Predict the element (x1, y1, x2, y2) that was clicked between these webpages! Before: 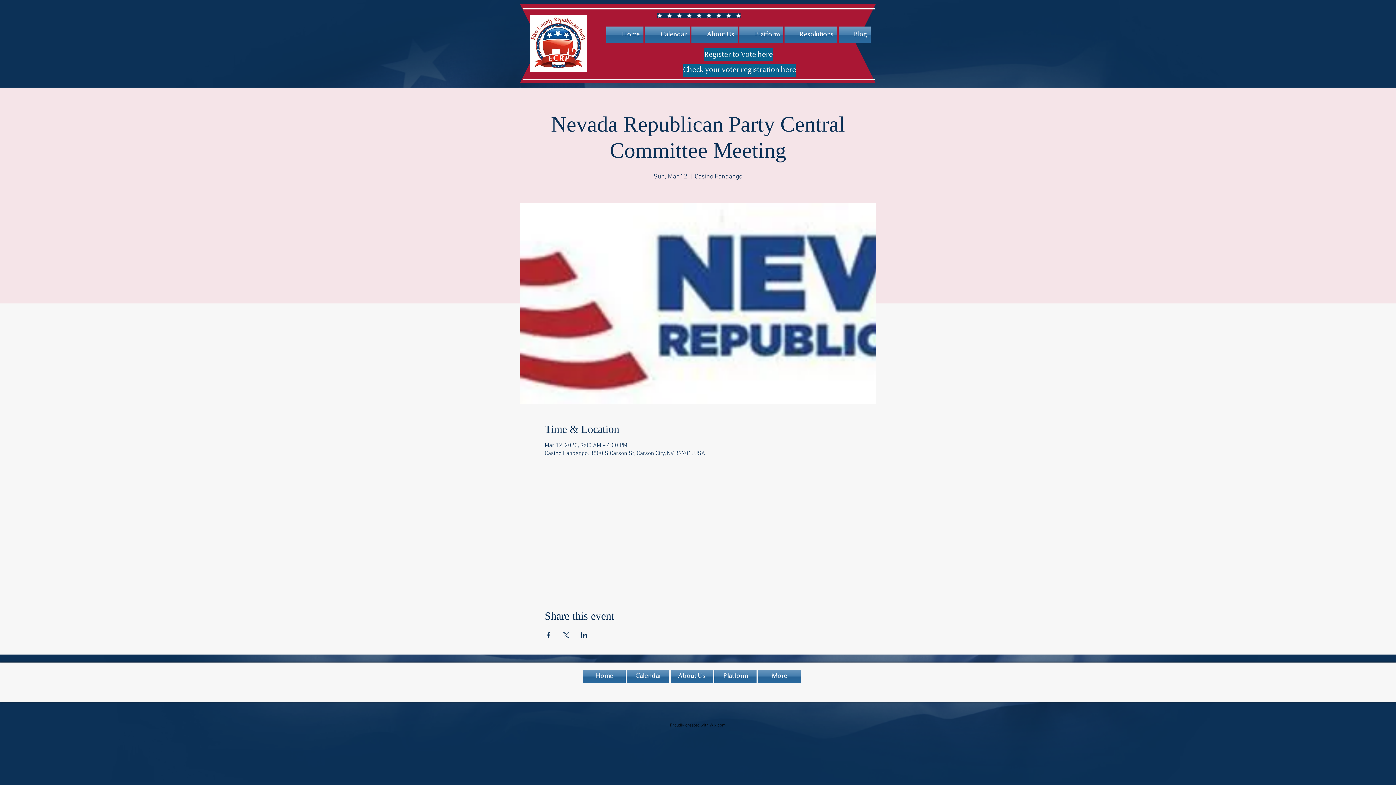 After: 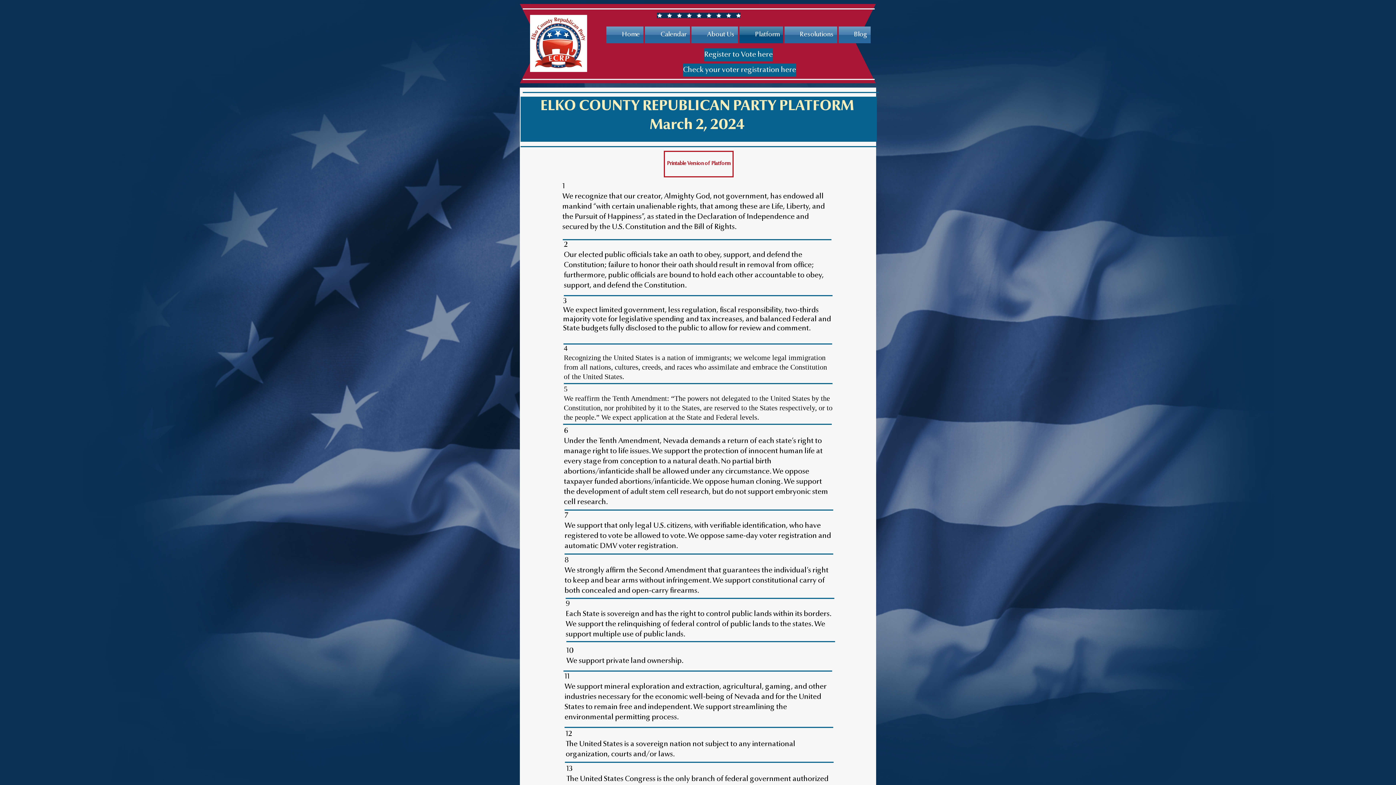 Action: label: Platform bbox: (713, 670, 757, 683)